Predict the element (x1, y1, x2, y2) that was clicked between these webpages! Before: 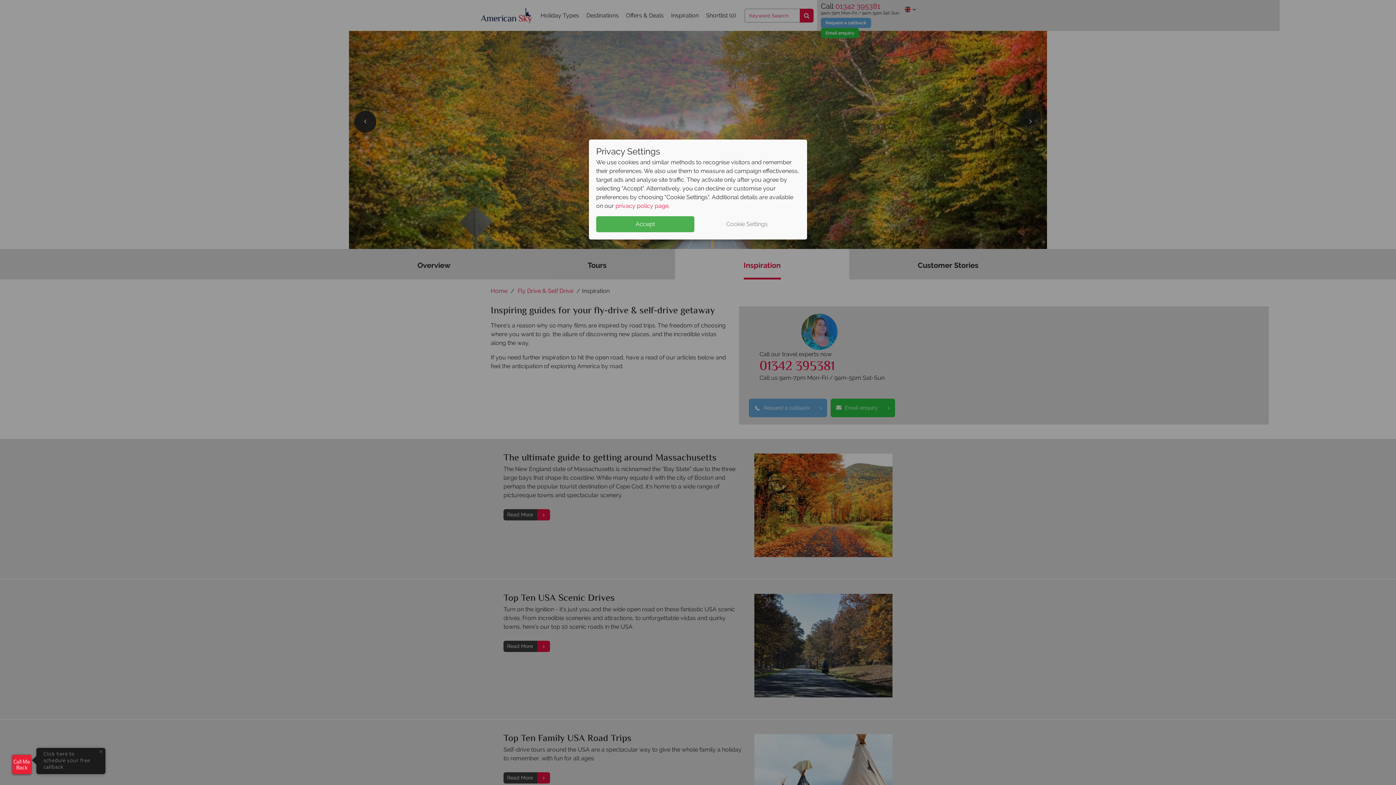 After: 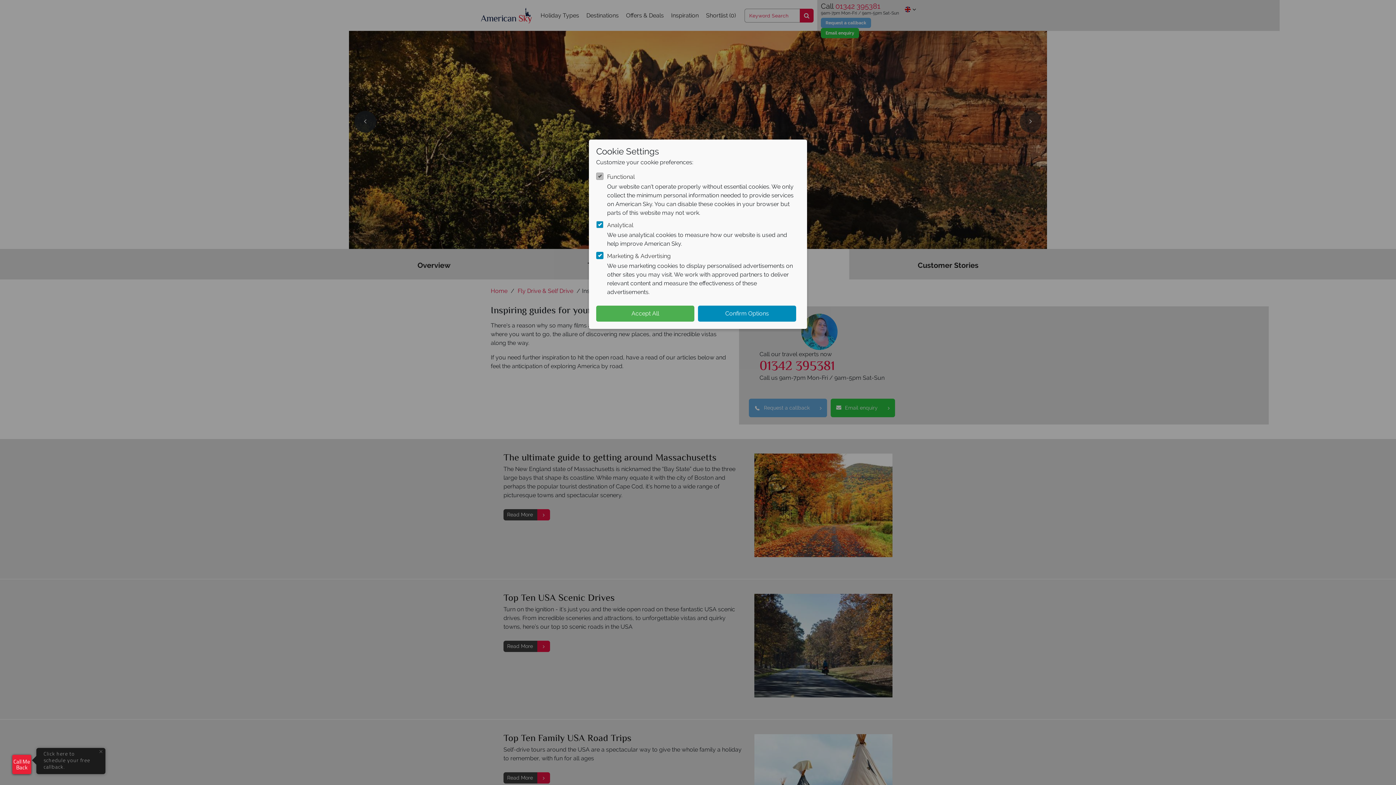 Action: bbox: (698, 216, 796, 232) label: Cookie Settings